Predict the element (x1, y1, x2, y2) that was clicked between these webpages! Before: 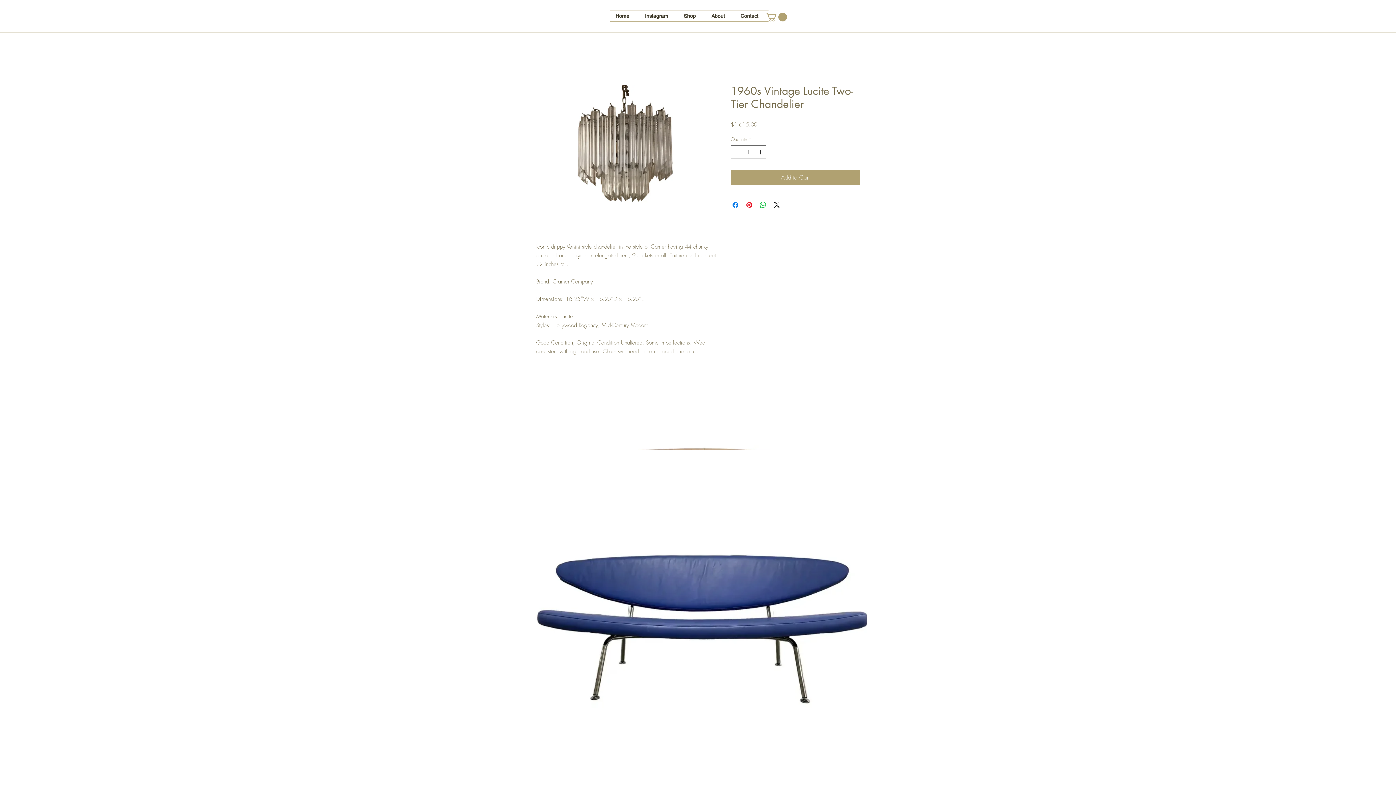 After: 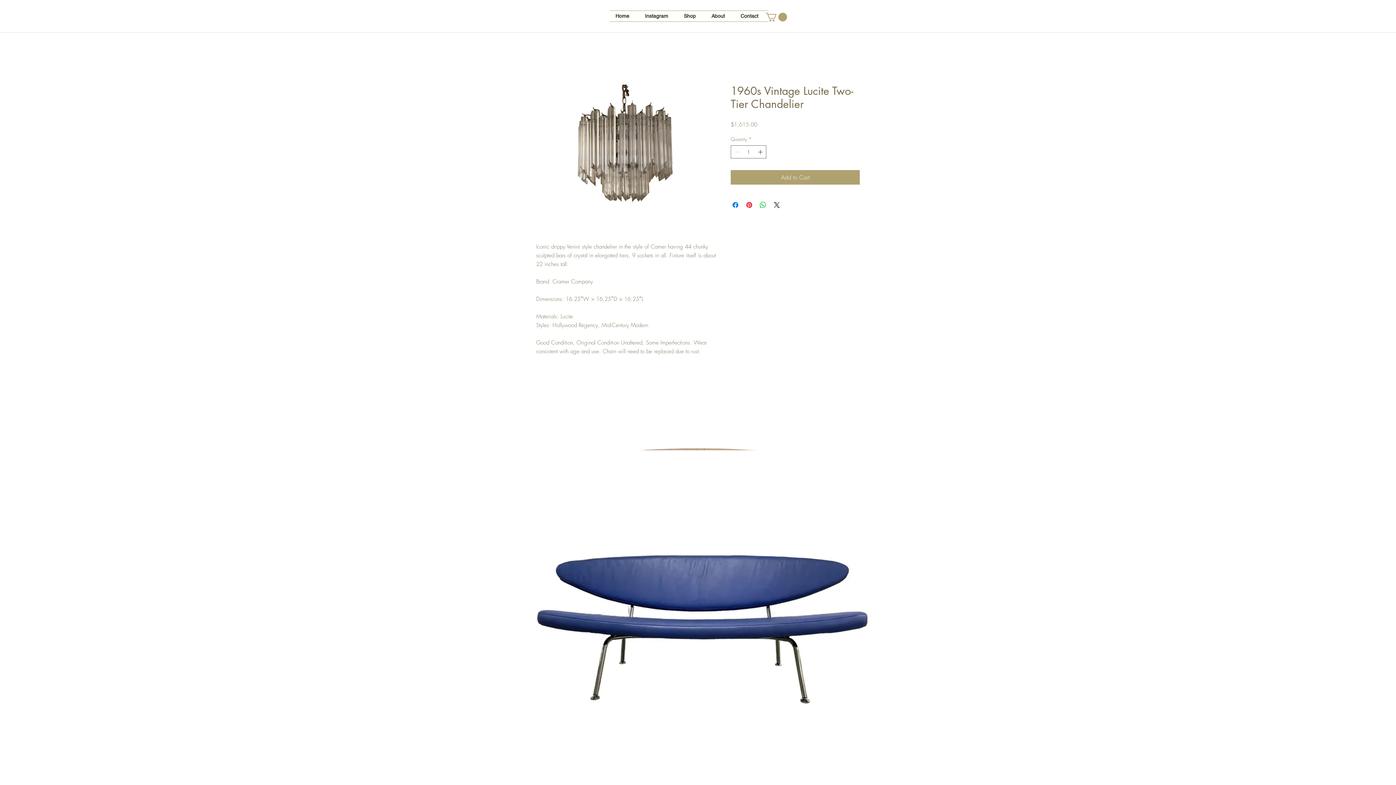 Action: bbox: (639, 10, 678, 21) label: Instagram